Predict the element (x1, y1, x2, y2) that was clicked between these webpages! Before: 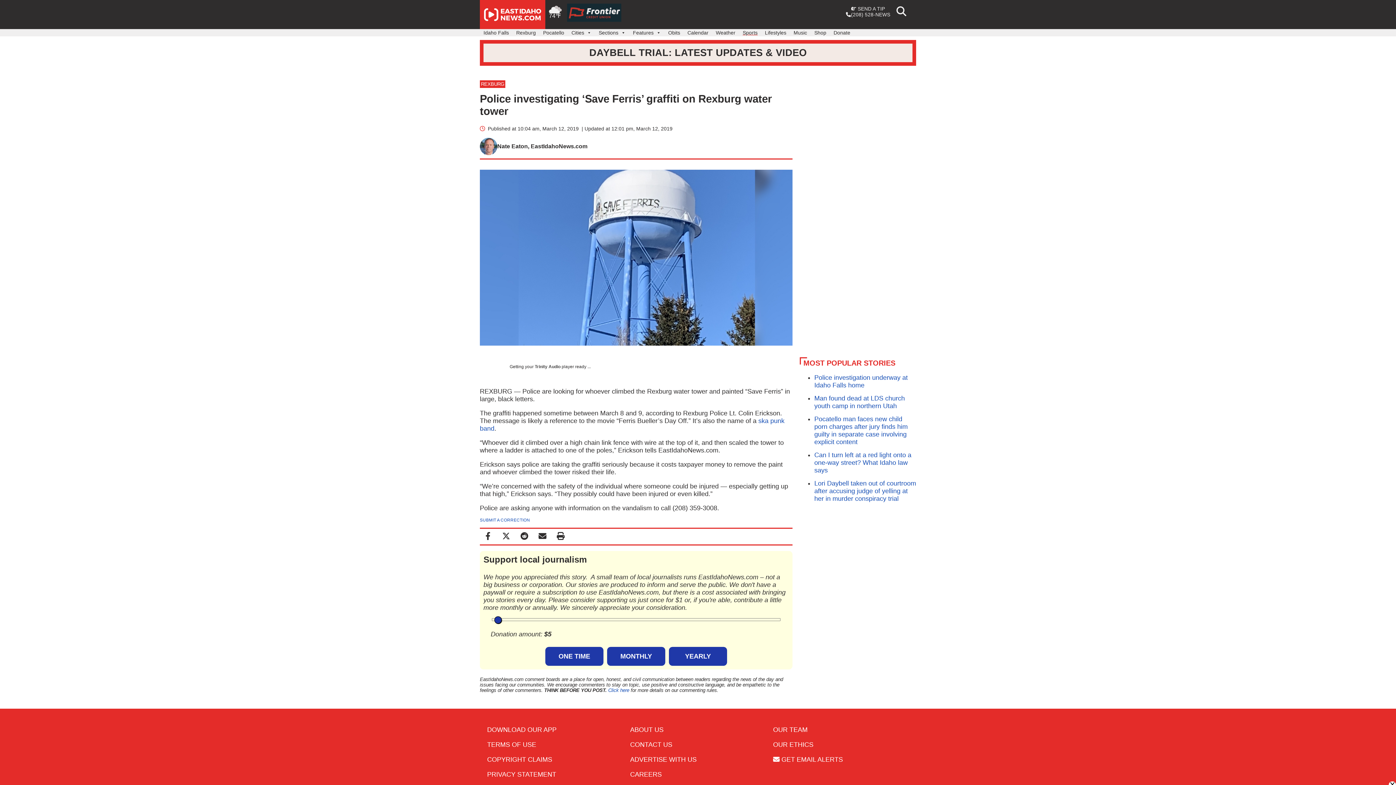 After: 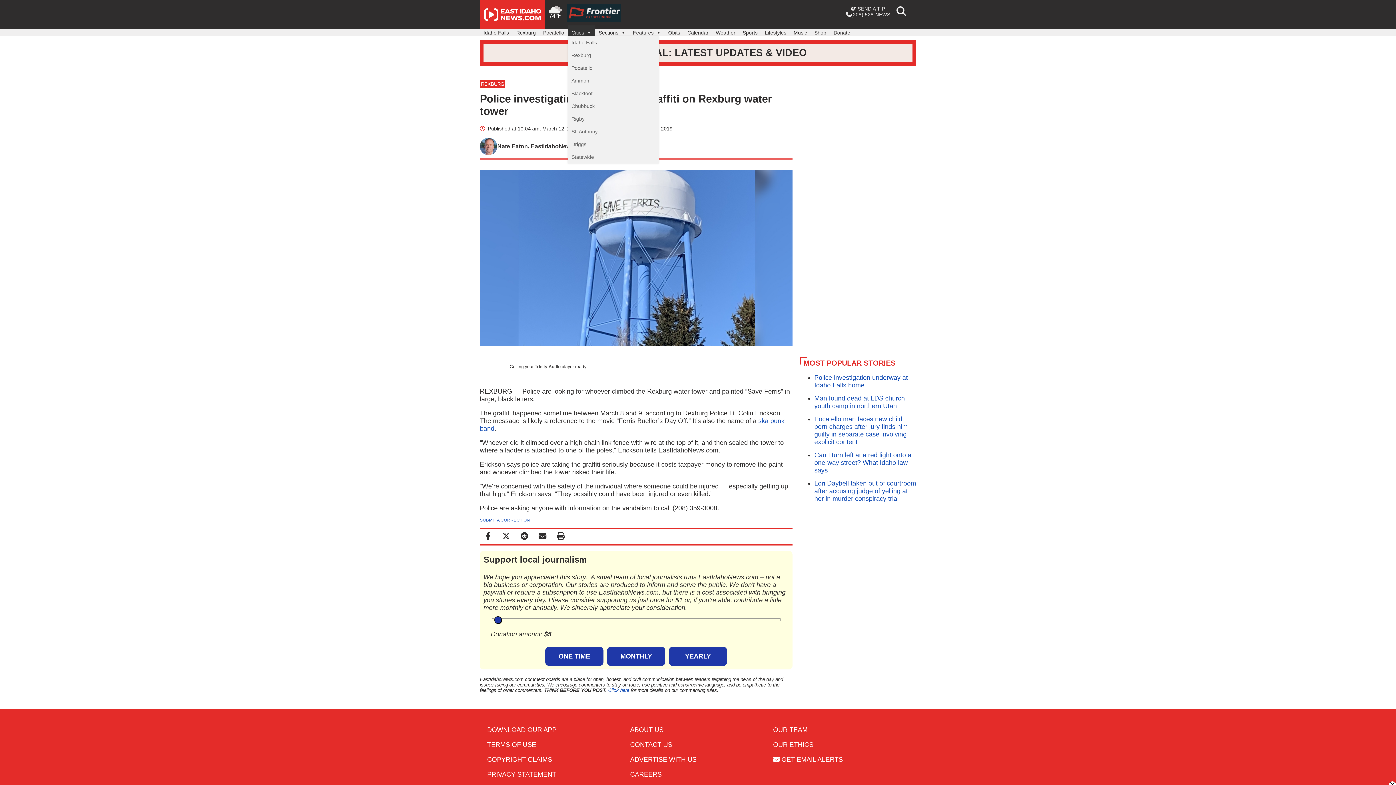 Action: bbox: (568, 25, 595, 36) label: Cities